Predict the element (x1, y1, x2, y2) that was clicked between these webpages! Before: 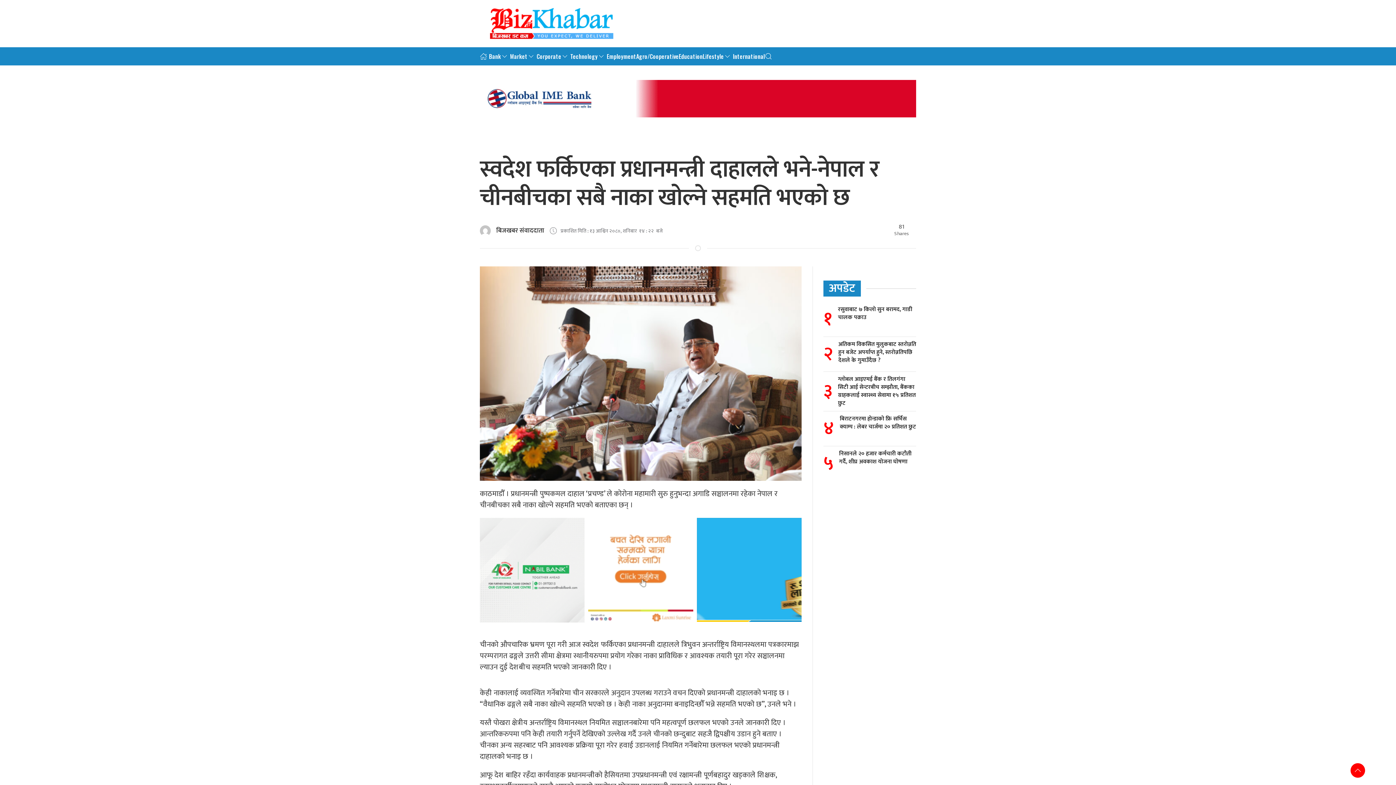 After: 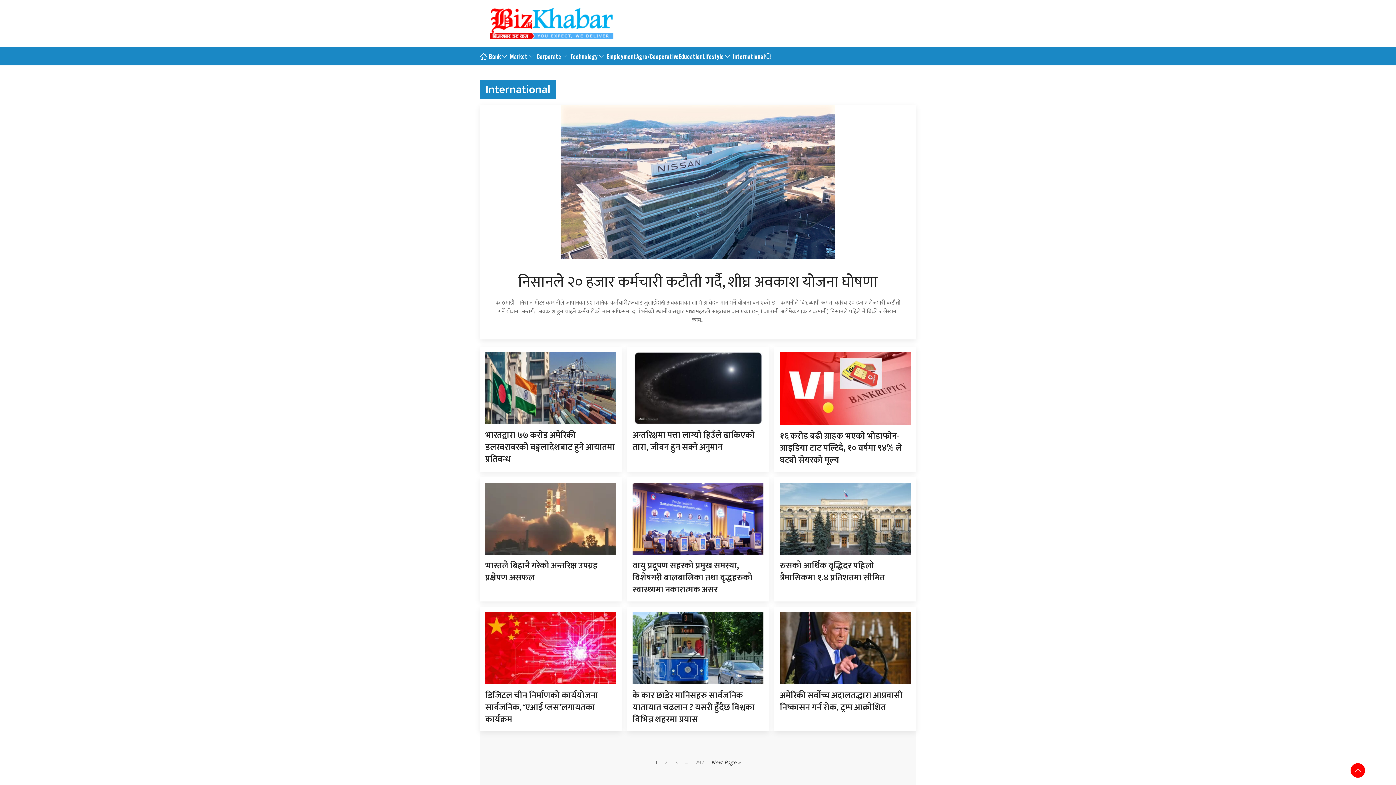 Action: bbox: (733, 47, 765, 65) label: International